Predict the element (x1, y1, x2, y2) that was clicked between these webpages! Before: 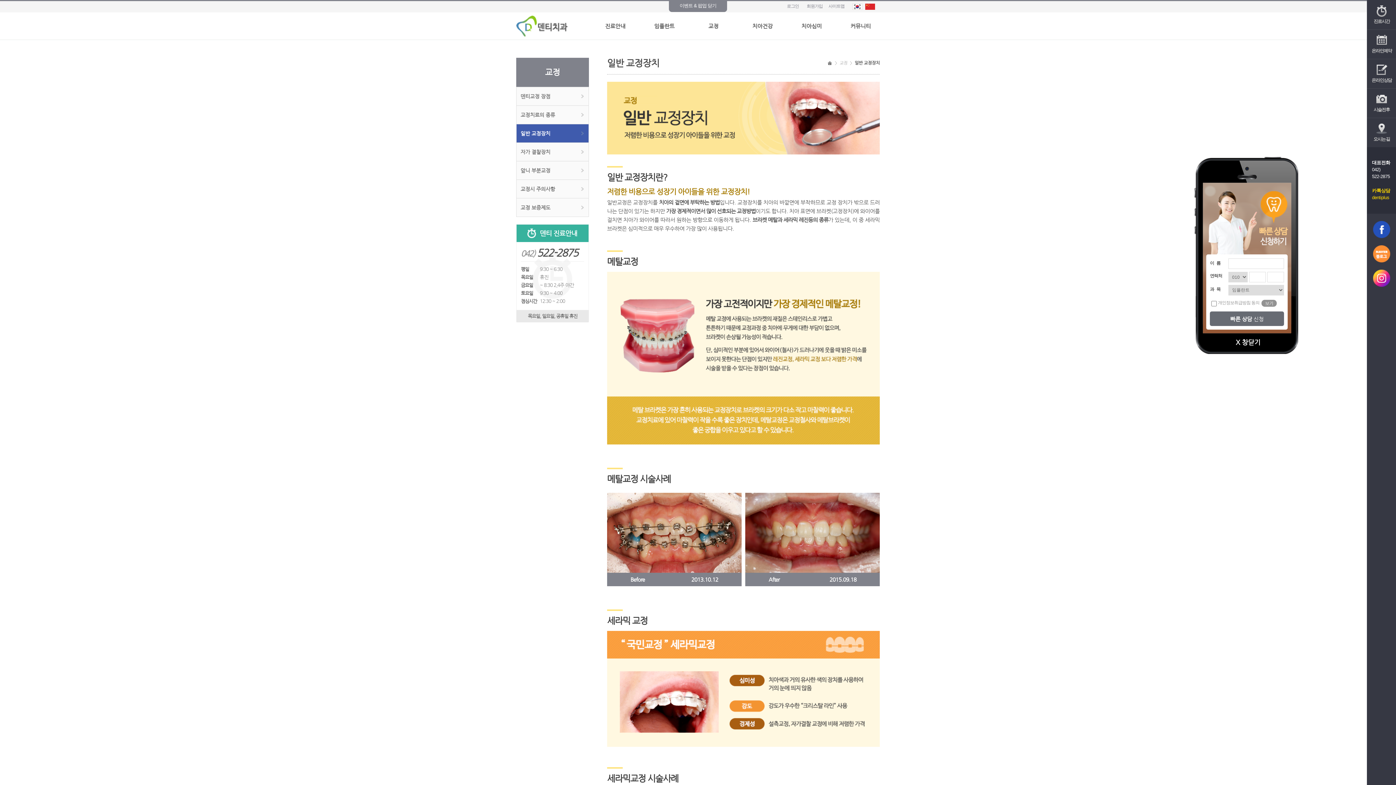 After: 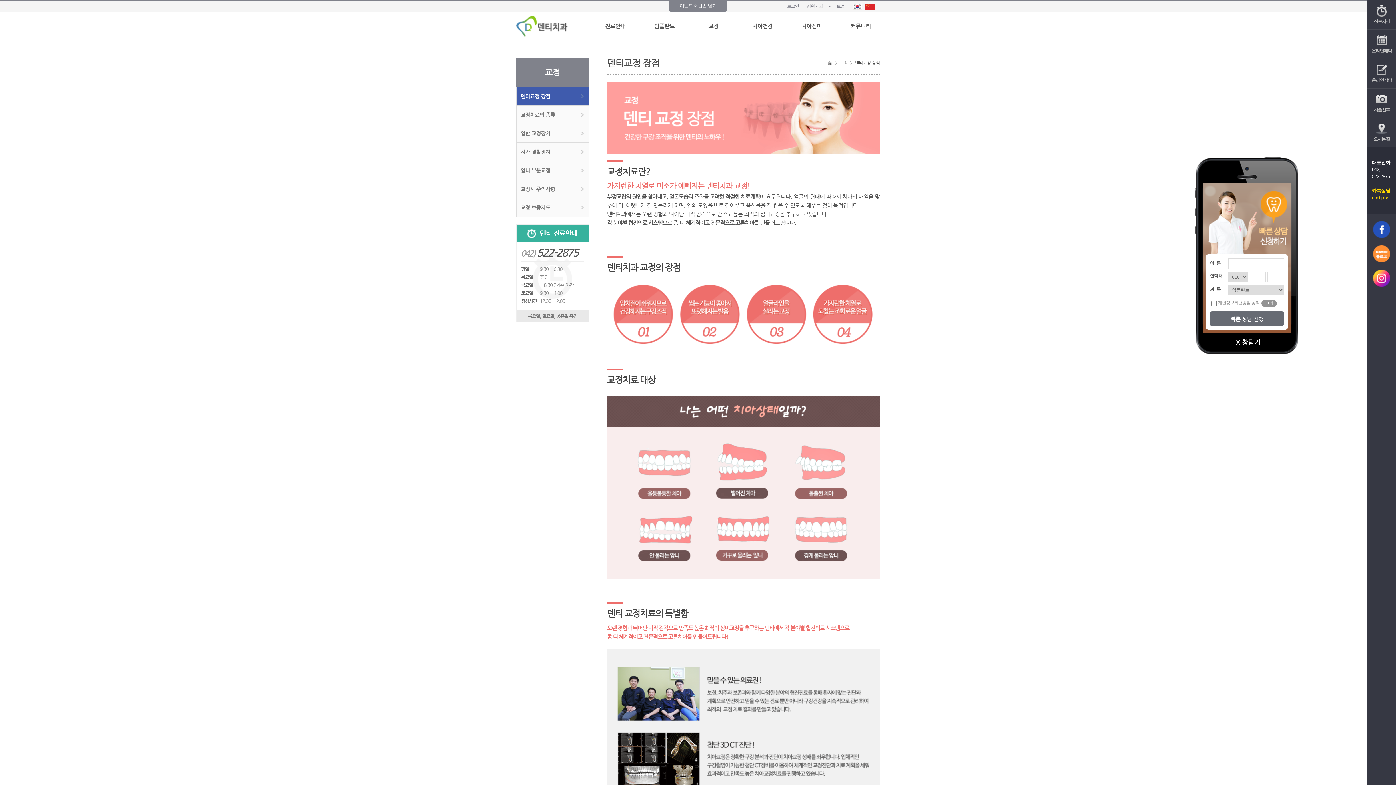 Action: label: 교정 bbox: (689, 12, 738, 39)